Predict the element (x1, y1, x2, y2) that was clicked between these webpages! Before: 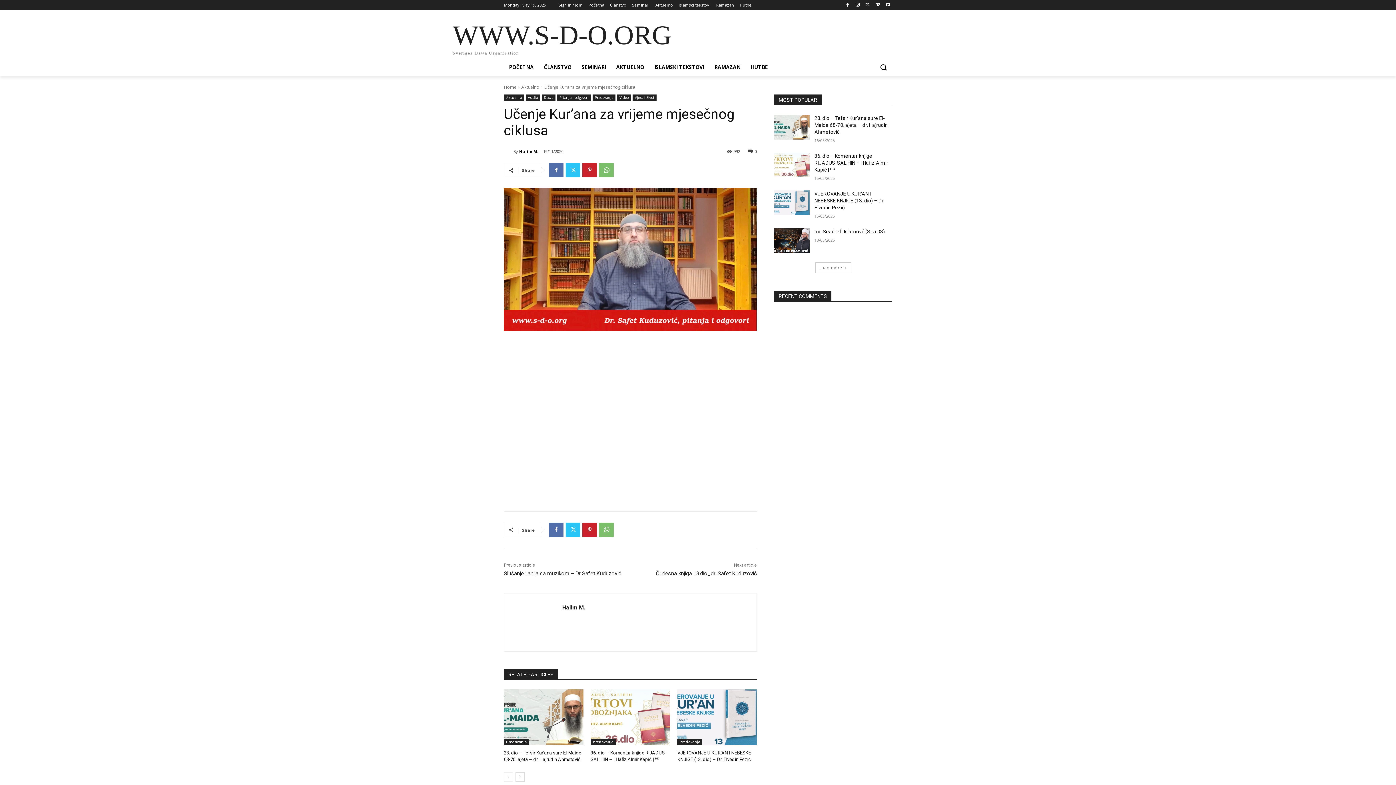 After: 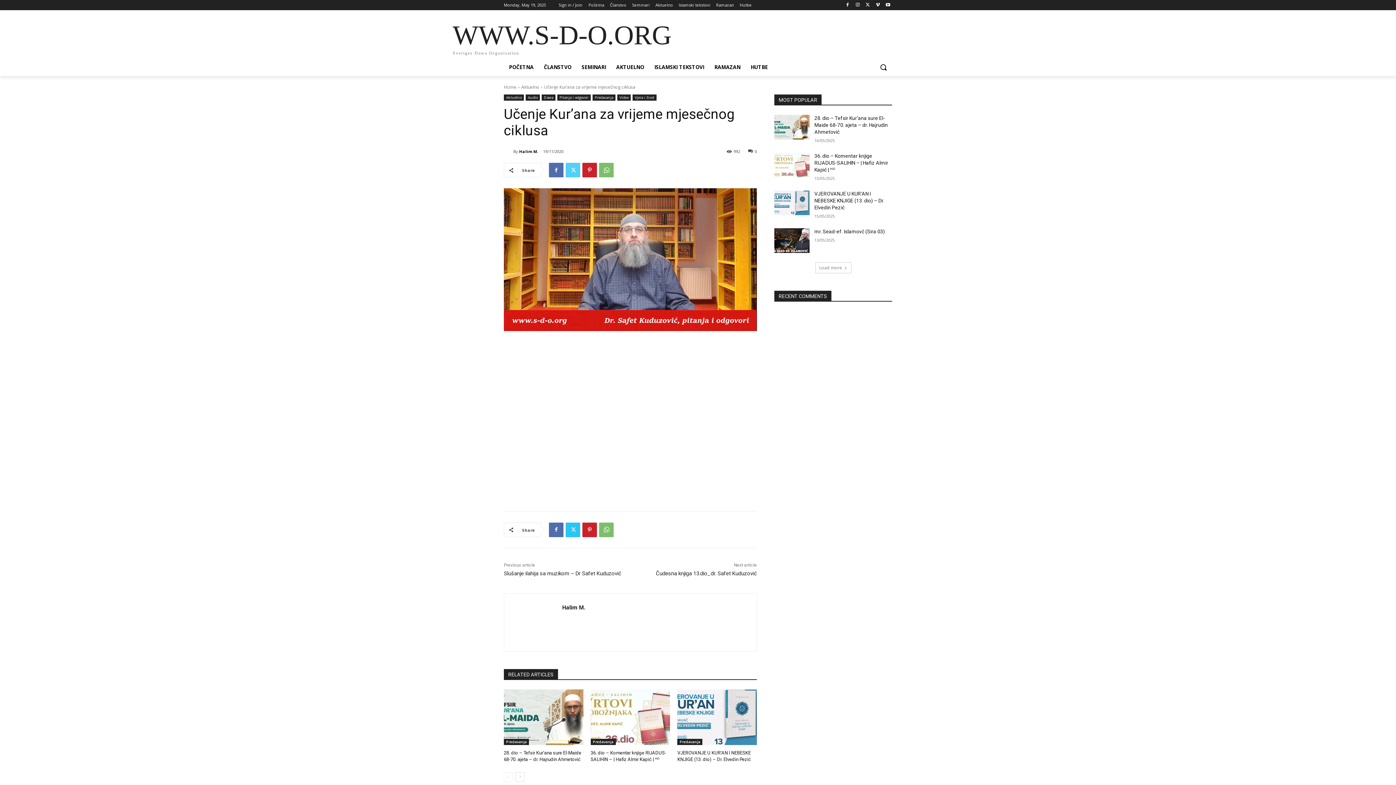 Action: bbox: (565, 162, 580, 177)